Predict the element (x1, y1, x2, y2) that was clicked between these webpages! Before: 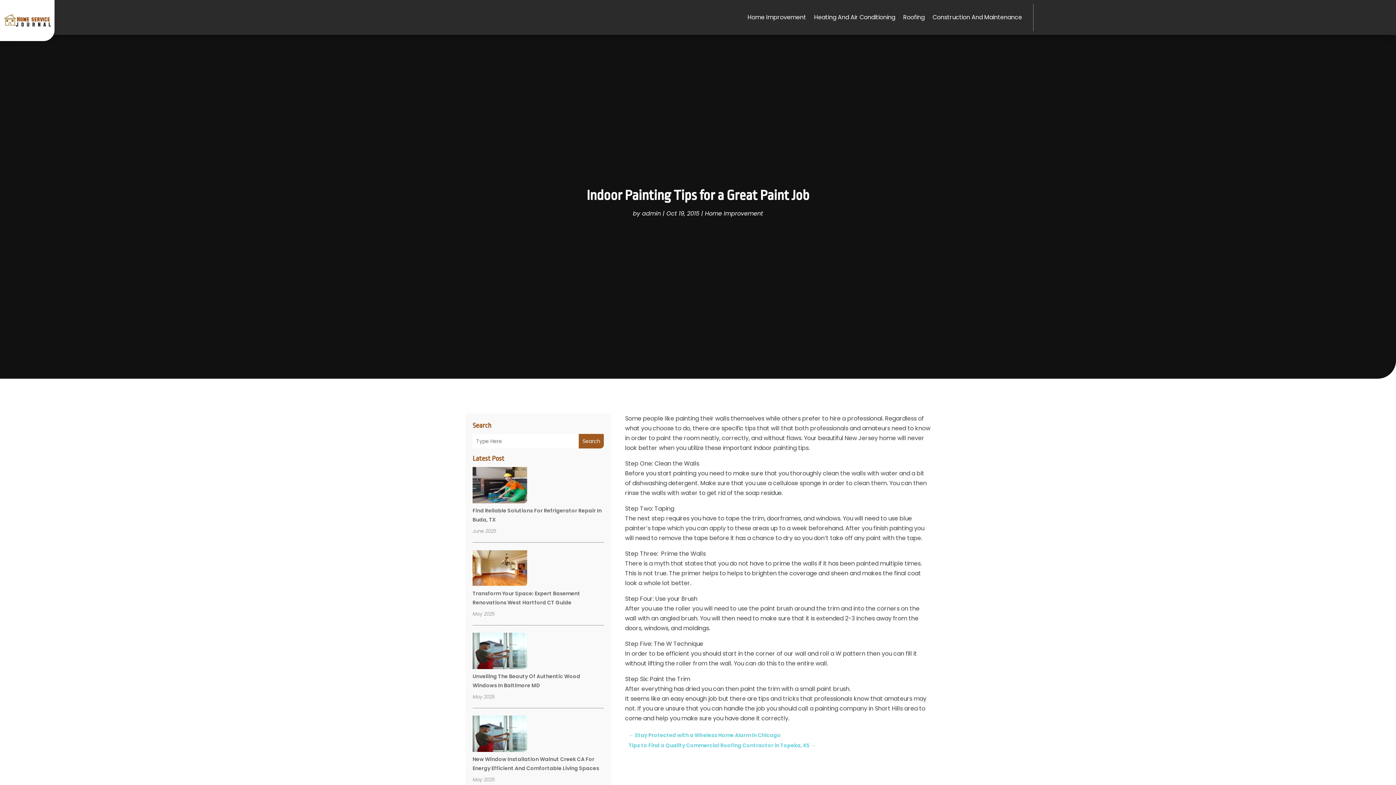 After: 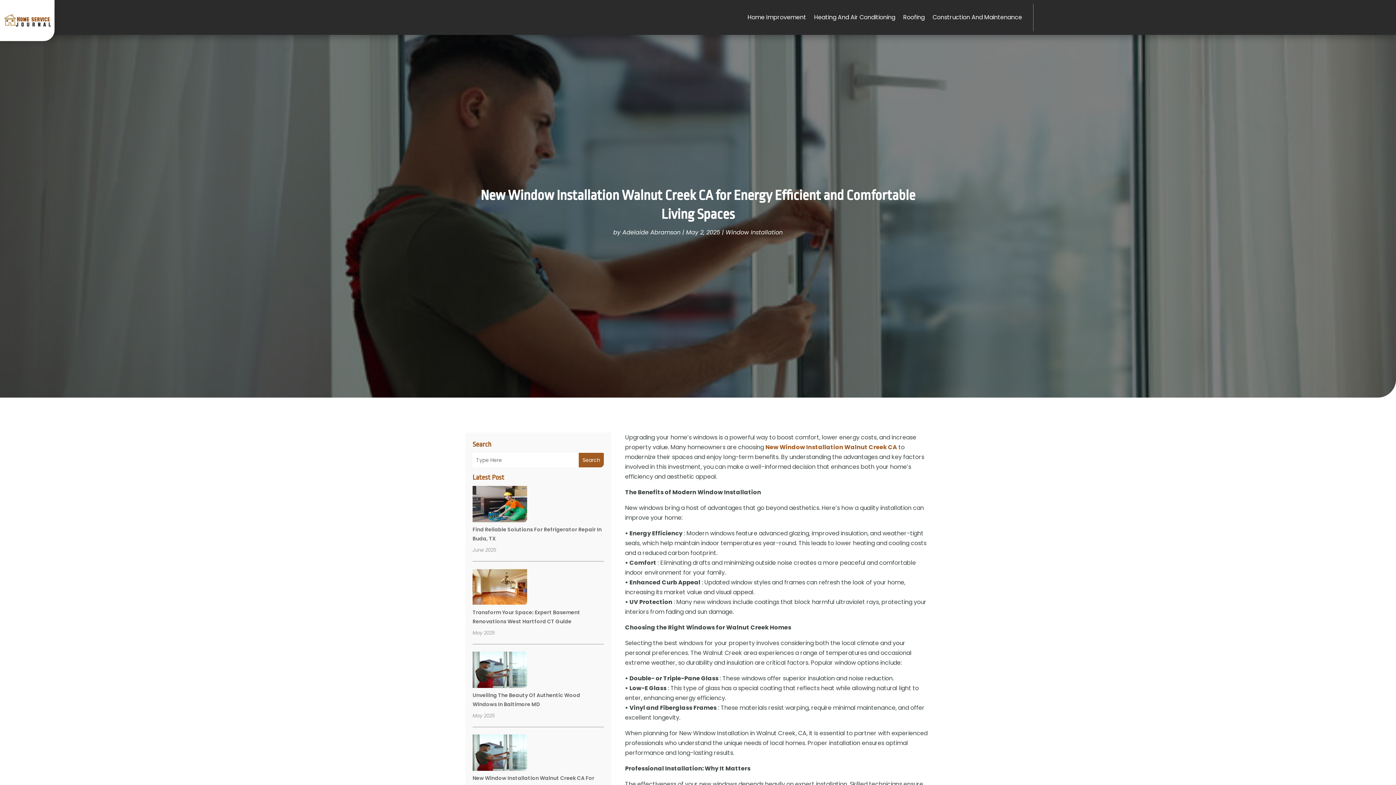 Action: label: New Window Installation Walnut Creek CA for Energy Efficient and Comfortable Living Spaces bbox: (472, 716, 527, 754)